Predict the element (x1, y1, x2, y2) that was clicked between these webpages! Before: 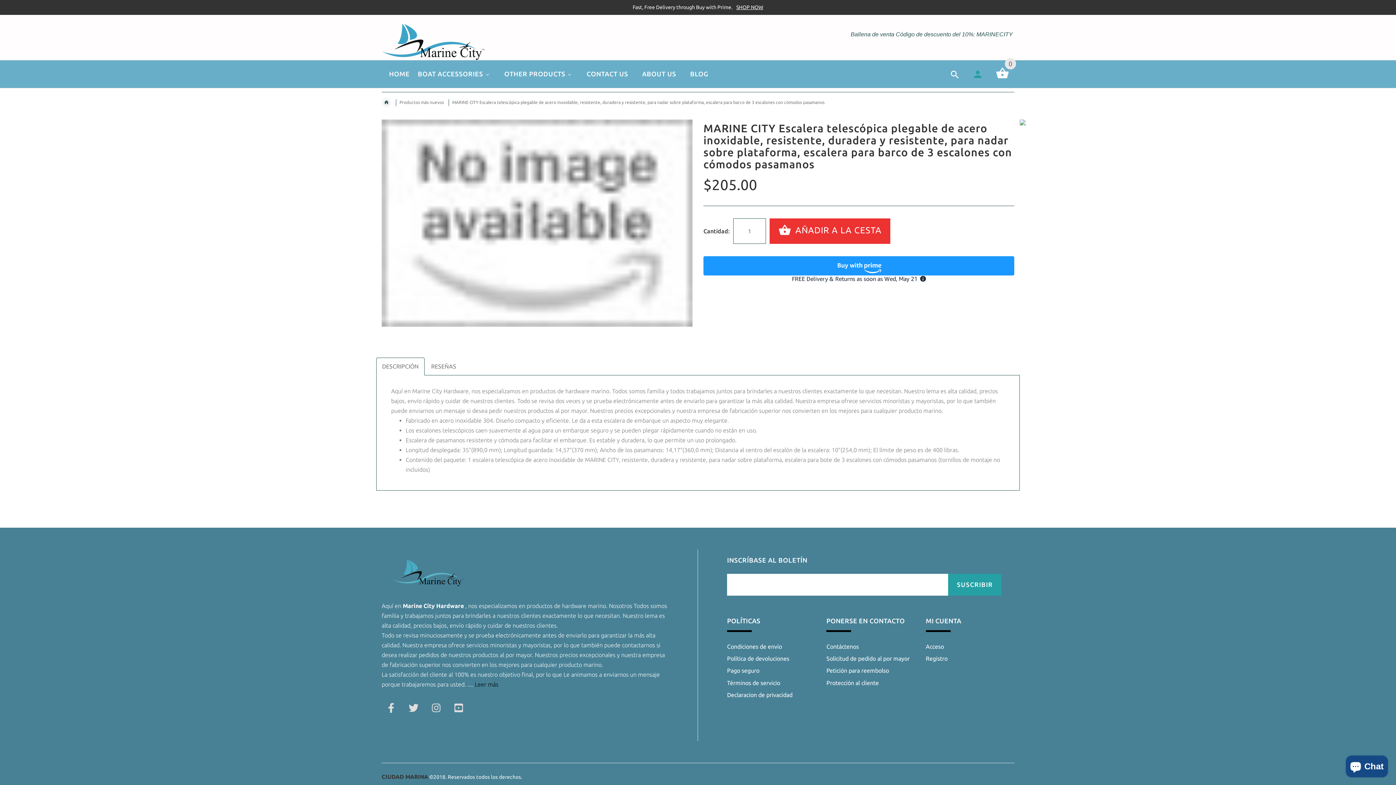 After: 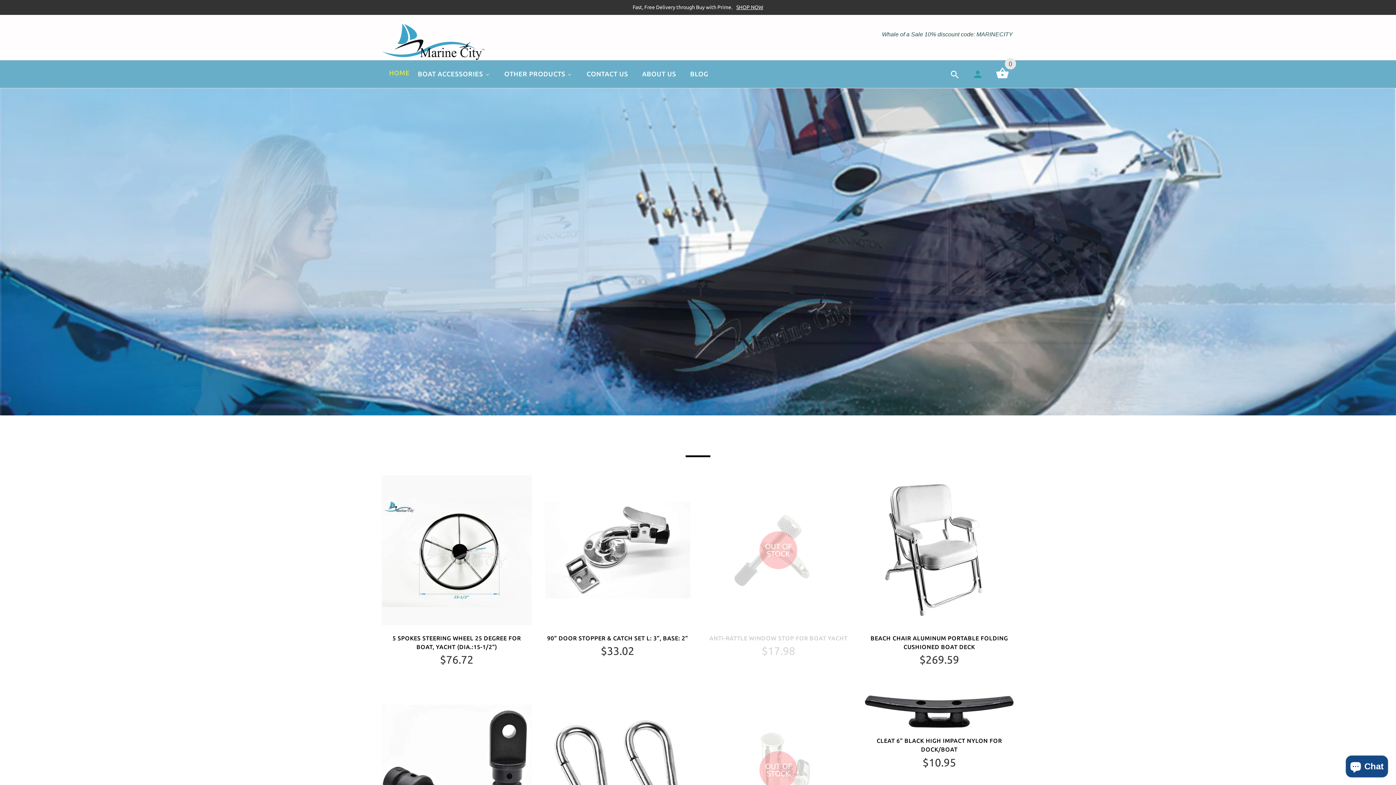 Action: bbox: (381, 774, 428, 780) label: CIUDAD MARINA